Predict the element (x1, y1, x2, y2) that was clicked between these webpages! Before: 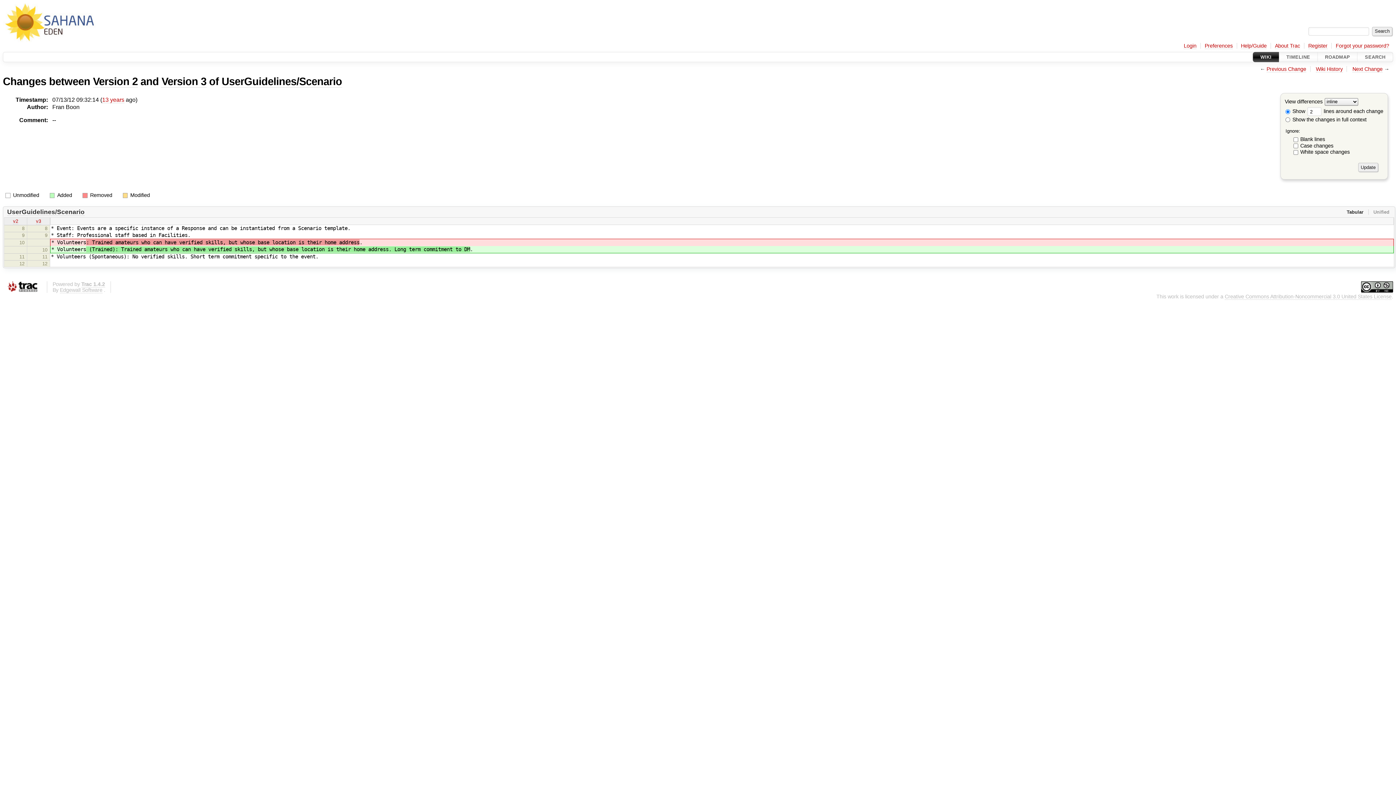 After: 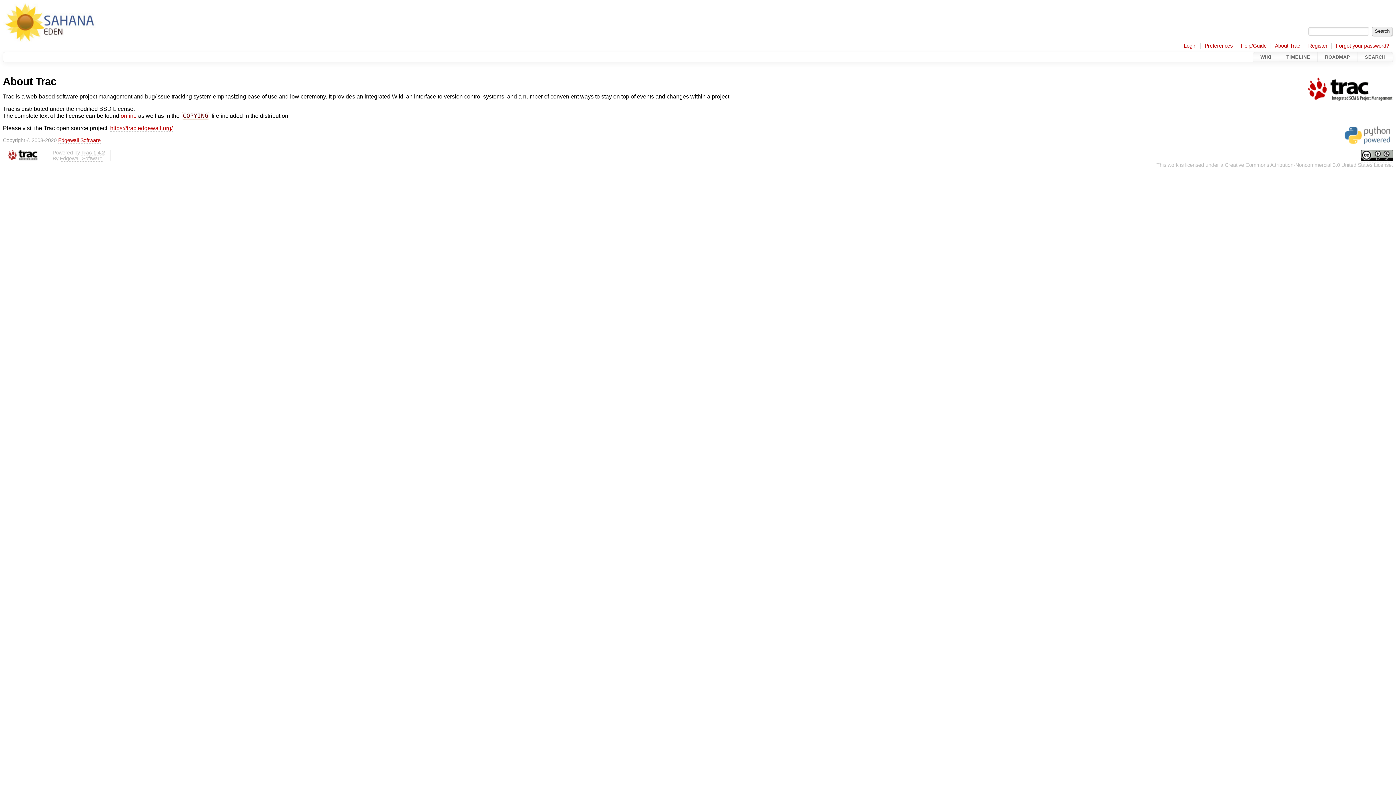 Action: bbox: (81, 281, 105, 287) label: Trac 1.4.2